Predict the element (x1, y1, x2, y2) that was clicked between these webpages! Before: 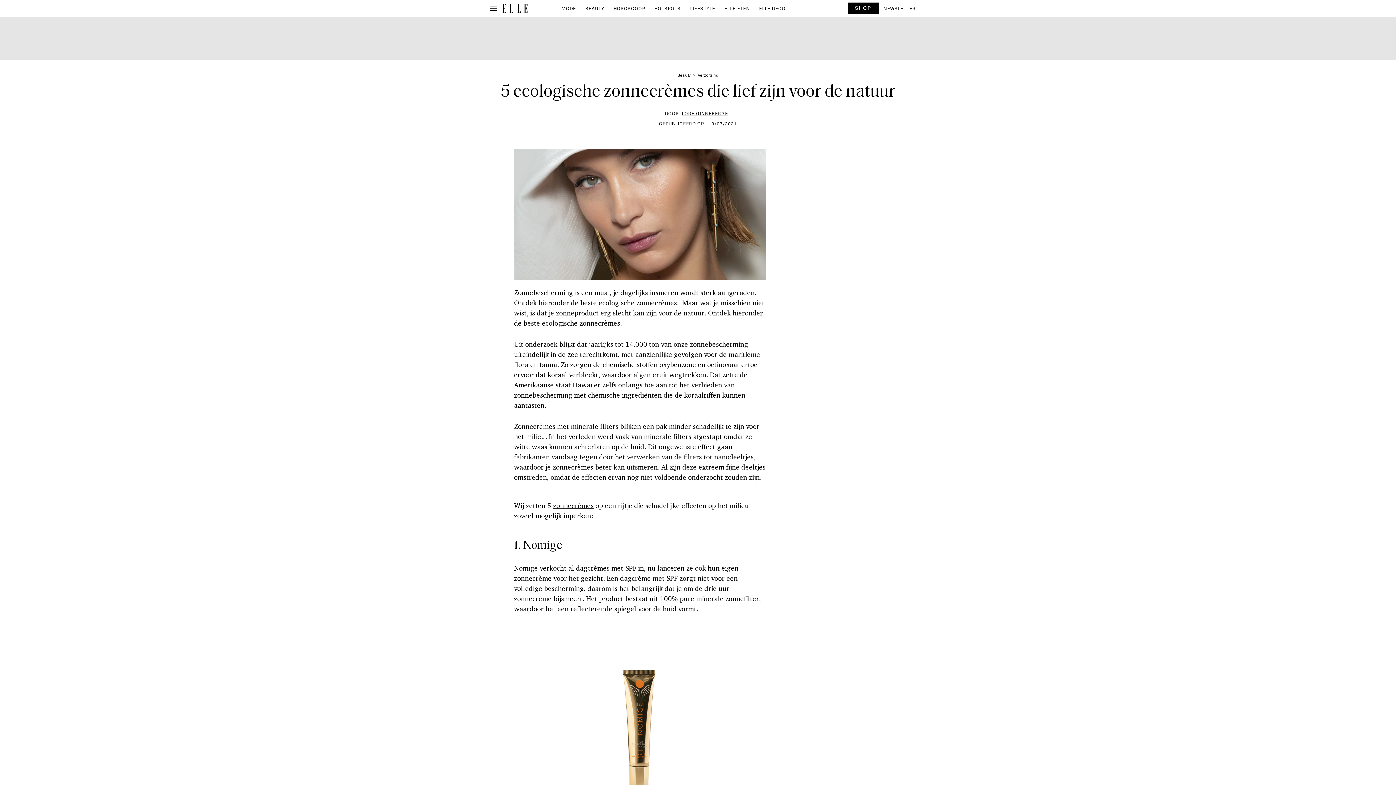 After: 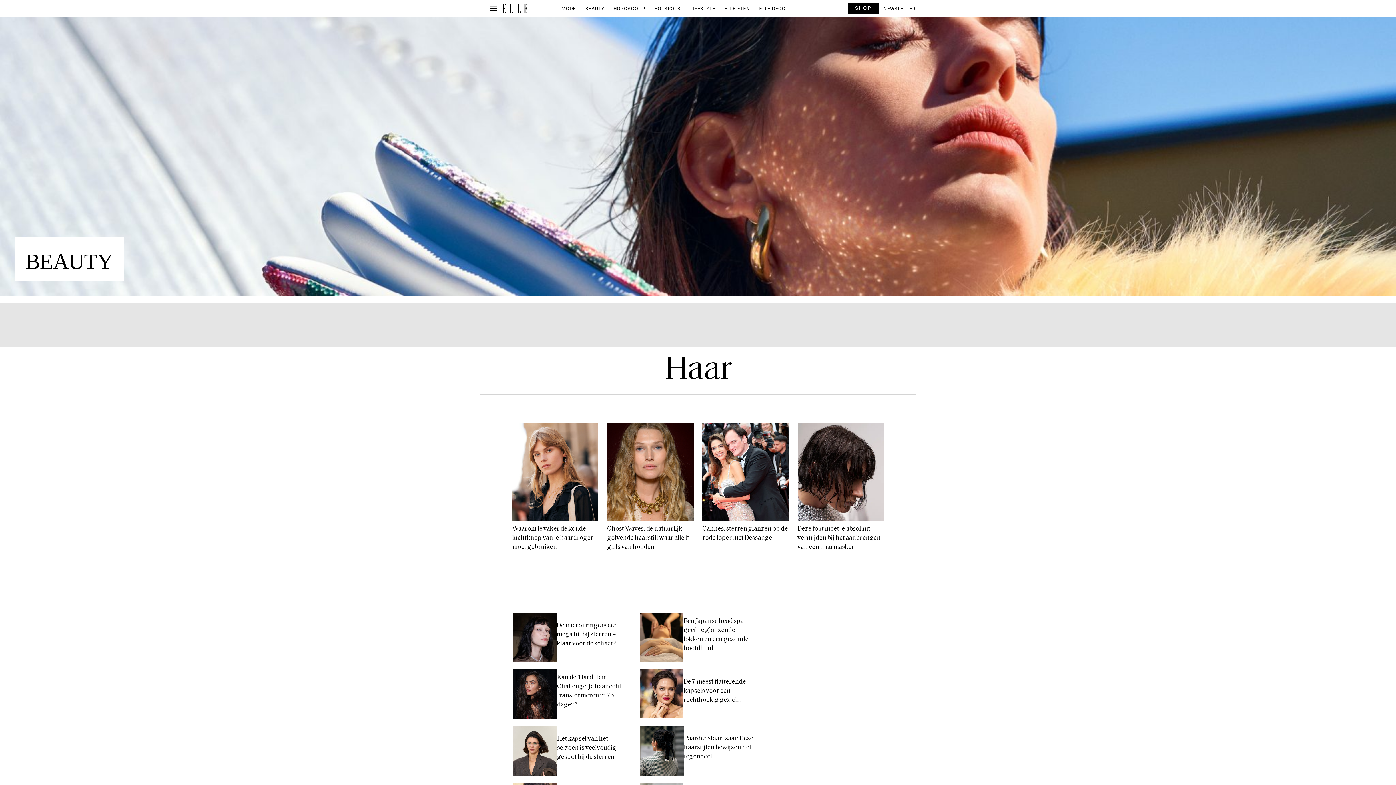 Action: label: BEAUTY bbox: (580, 2, 609, 14)